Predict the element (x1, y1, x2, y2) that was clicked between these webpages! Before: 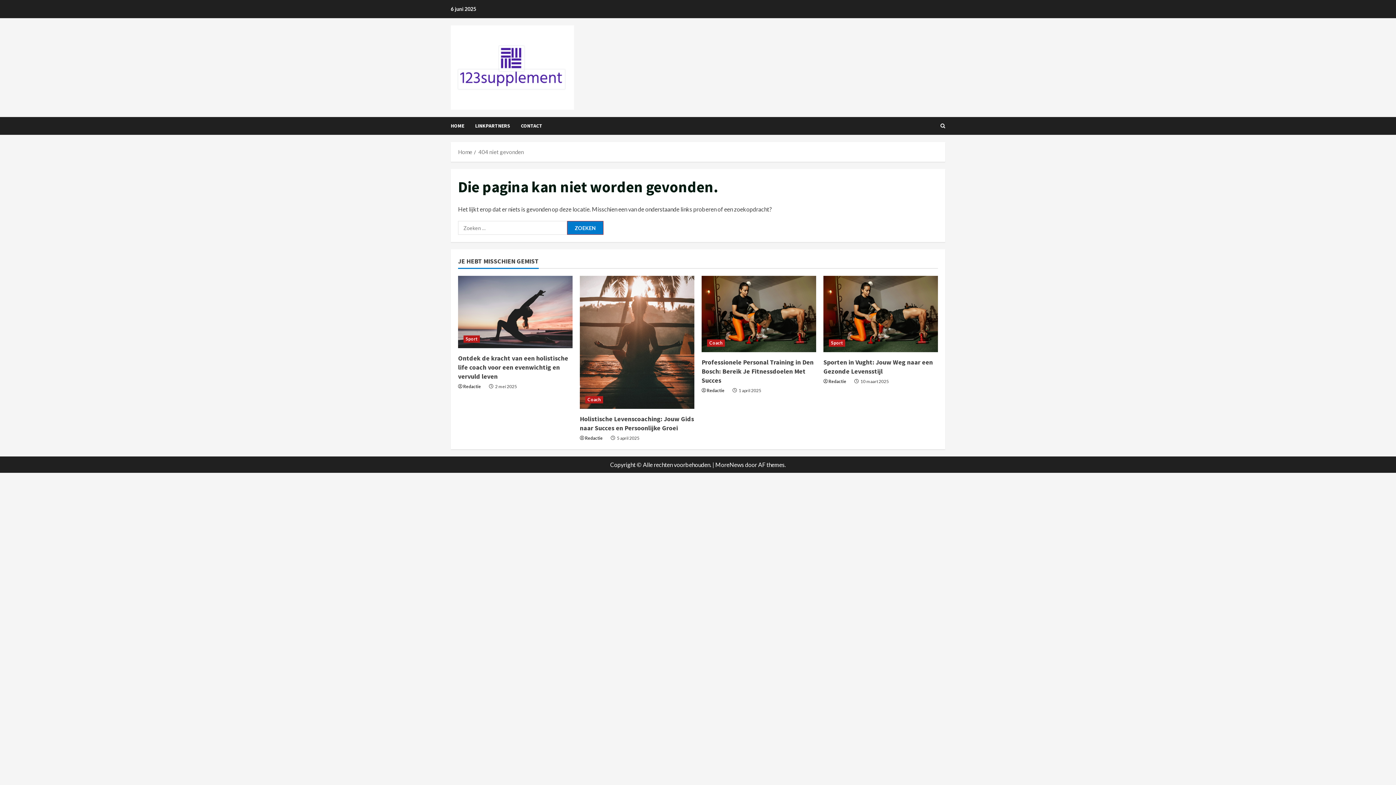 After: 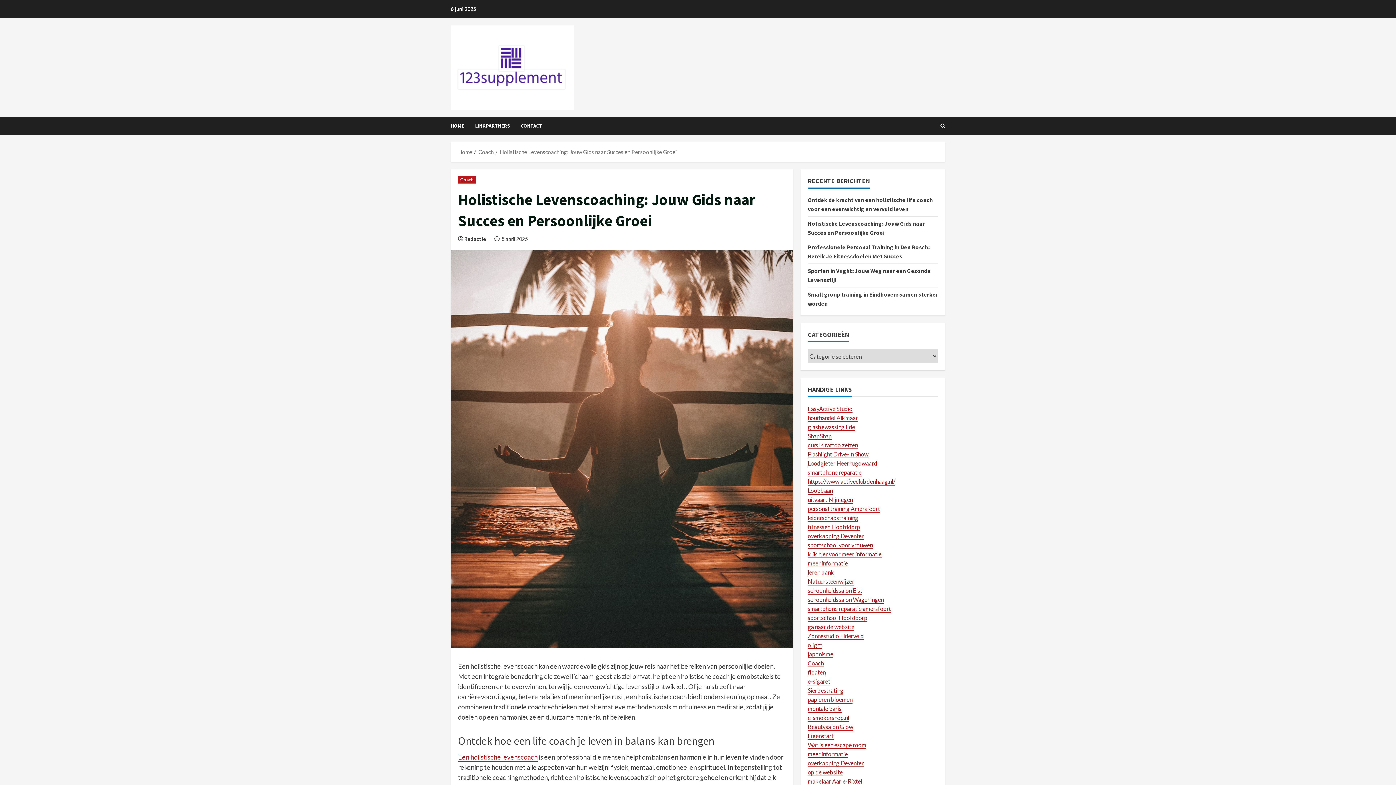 Action: label: Holistische Levenscoaching: Jouw Gids naar Succes en Persoonlijke Groei bbox: (580, 276, 694, 409)